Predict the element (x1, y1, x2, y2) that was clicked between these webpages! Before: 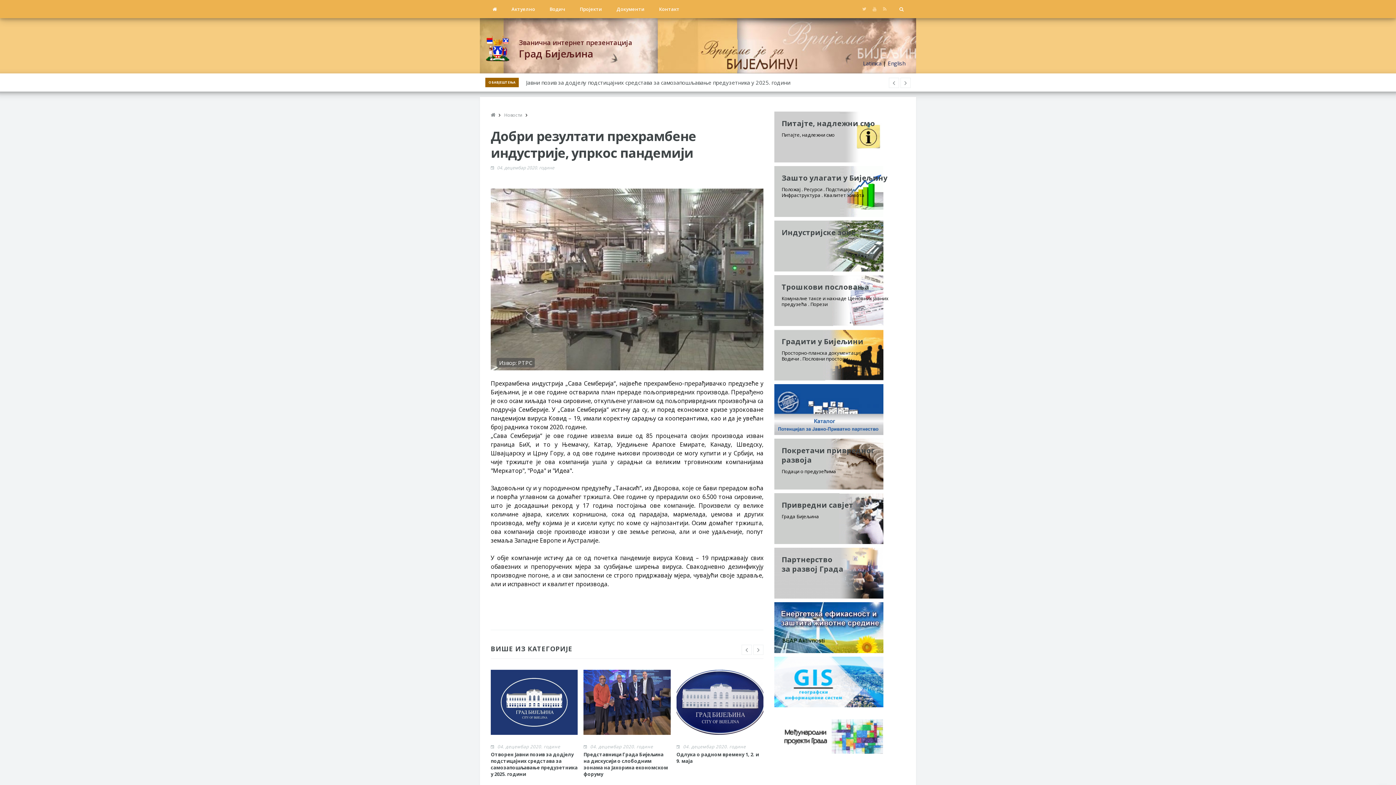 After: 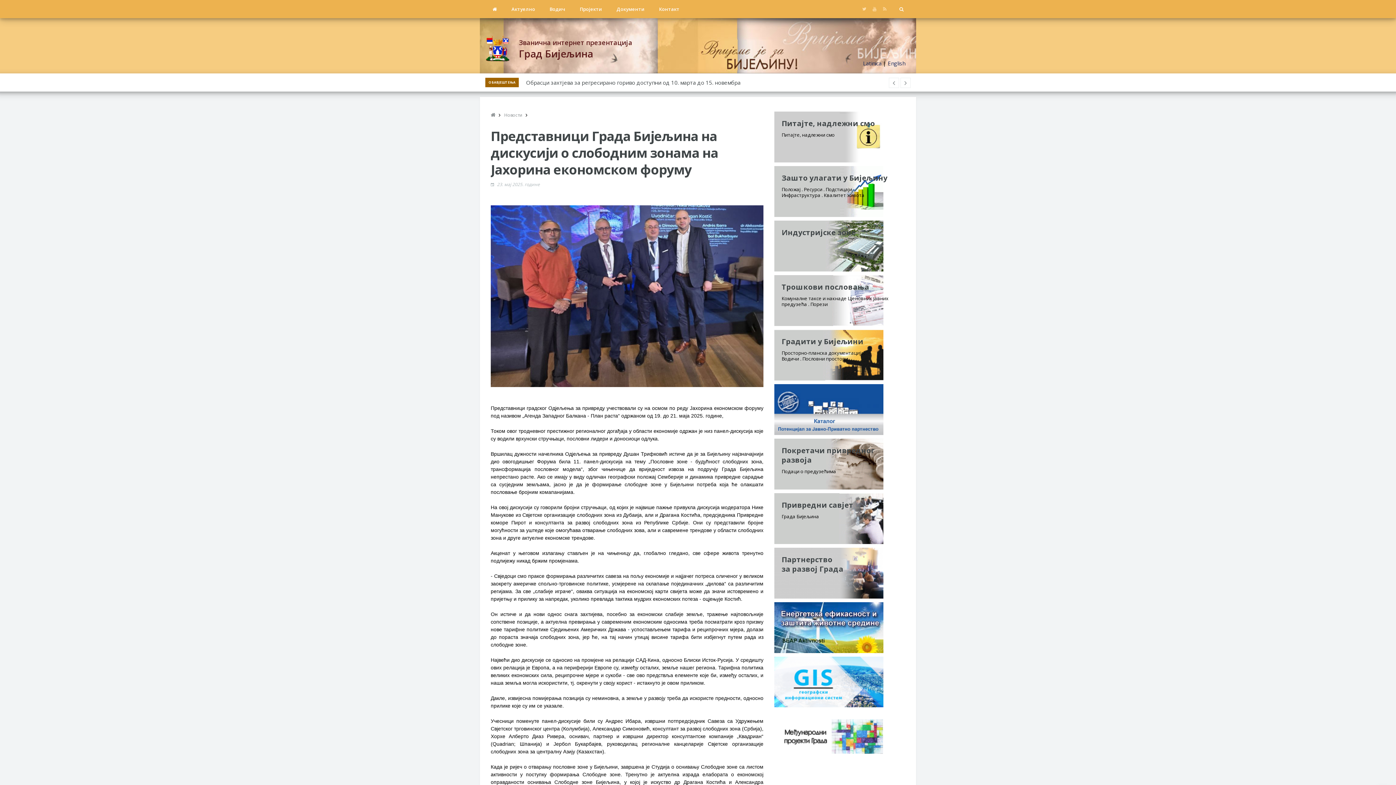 Action: bbox: (583, 751, 668, 777) label: Представници Града Бијељина на дискусији о слободним зонама на Јахорина економском форуму